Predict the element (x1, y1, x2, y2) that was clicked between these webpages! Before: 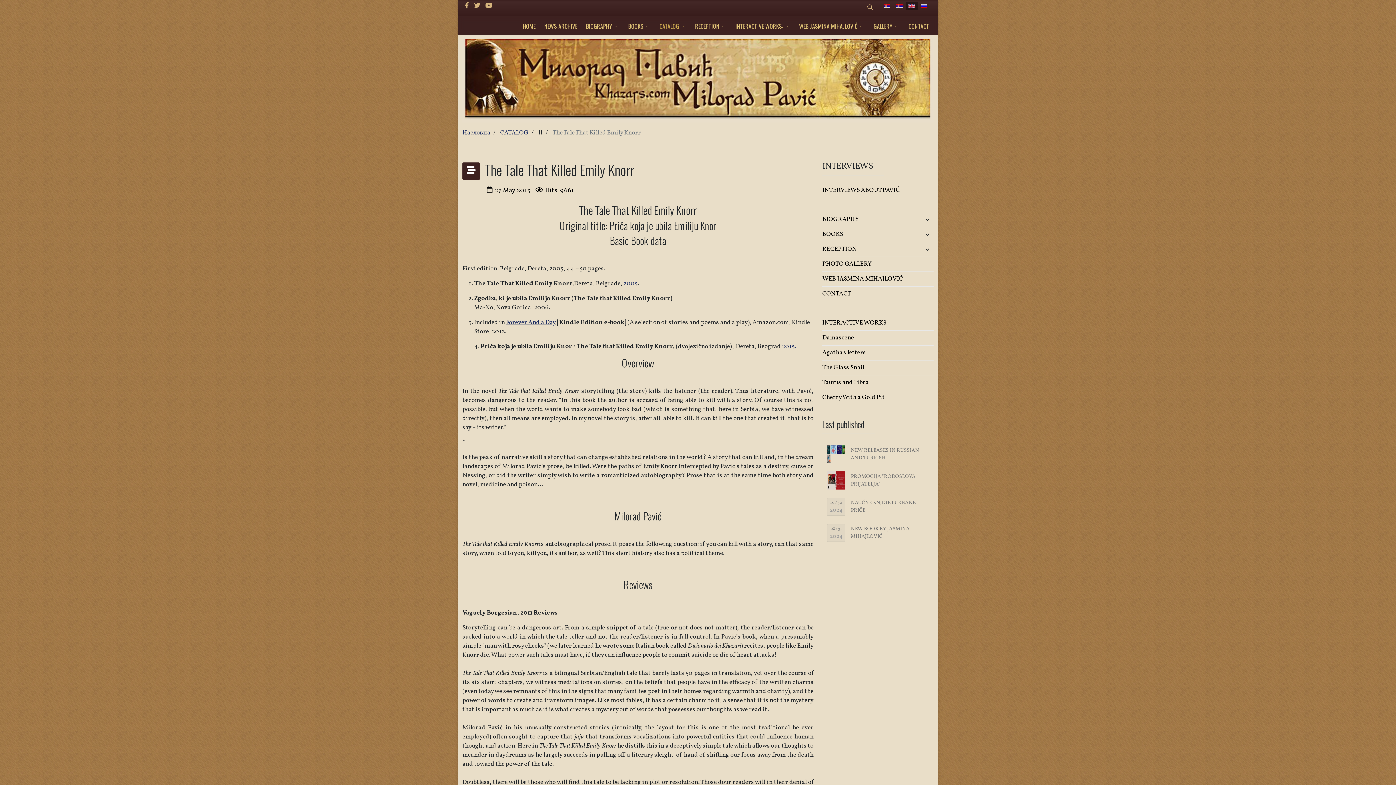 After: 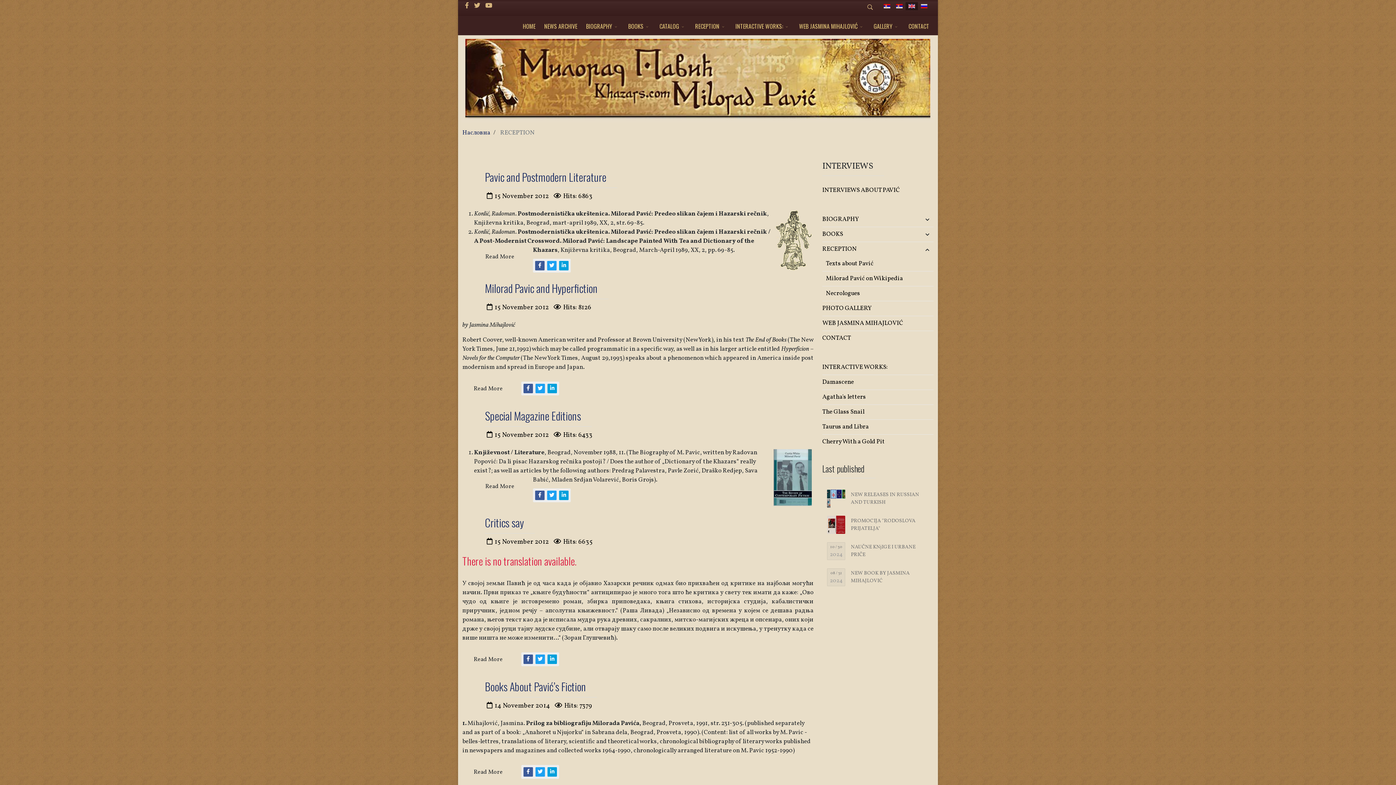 Action: bbox: (690, 17, 731, 35) label: RECEPTION